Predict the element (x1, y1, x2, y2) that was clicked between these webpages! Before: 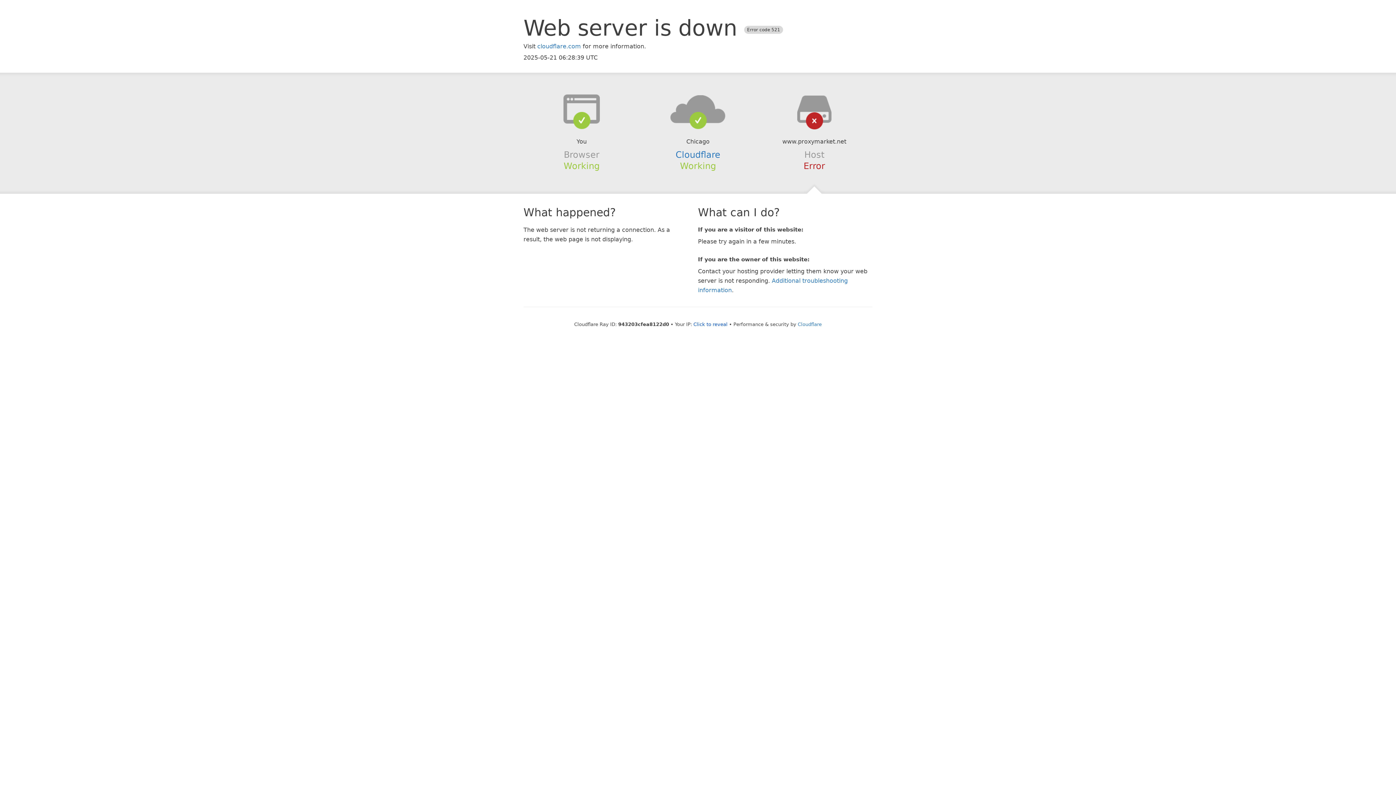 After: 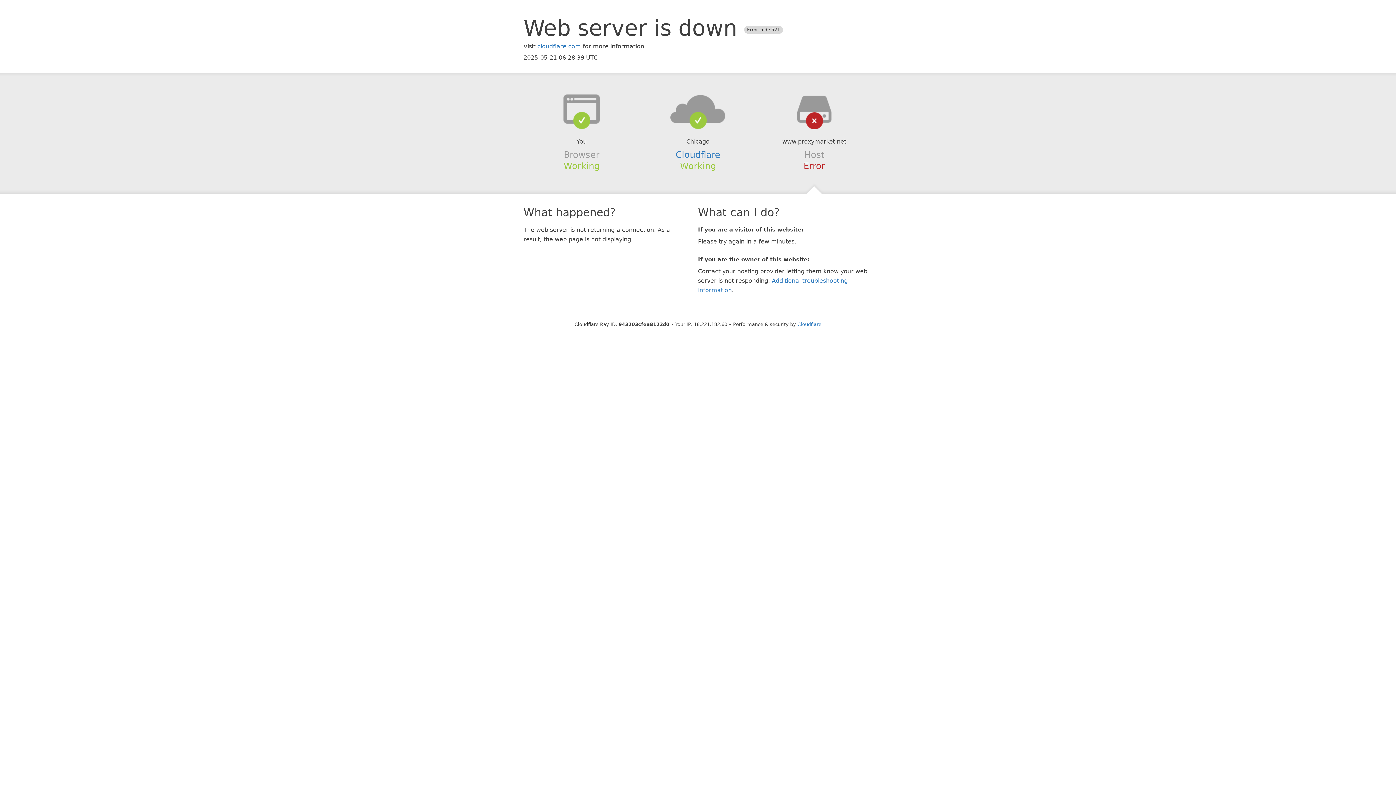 Action: label: Click to reveal bbox: (693, 321, 727, 327)